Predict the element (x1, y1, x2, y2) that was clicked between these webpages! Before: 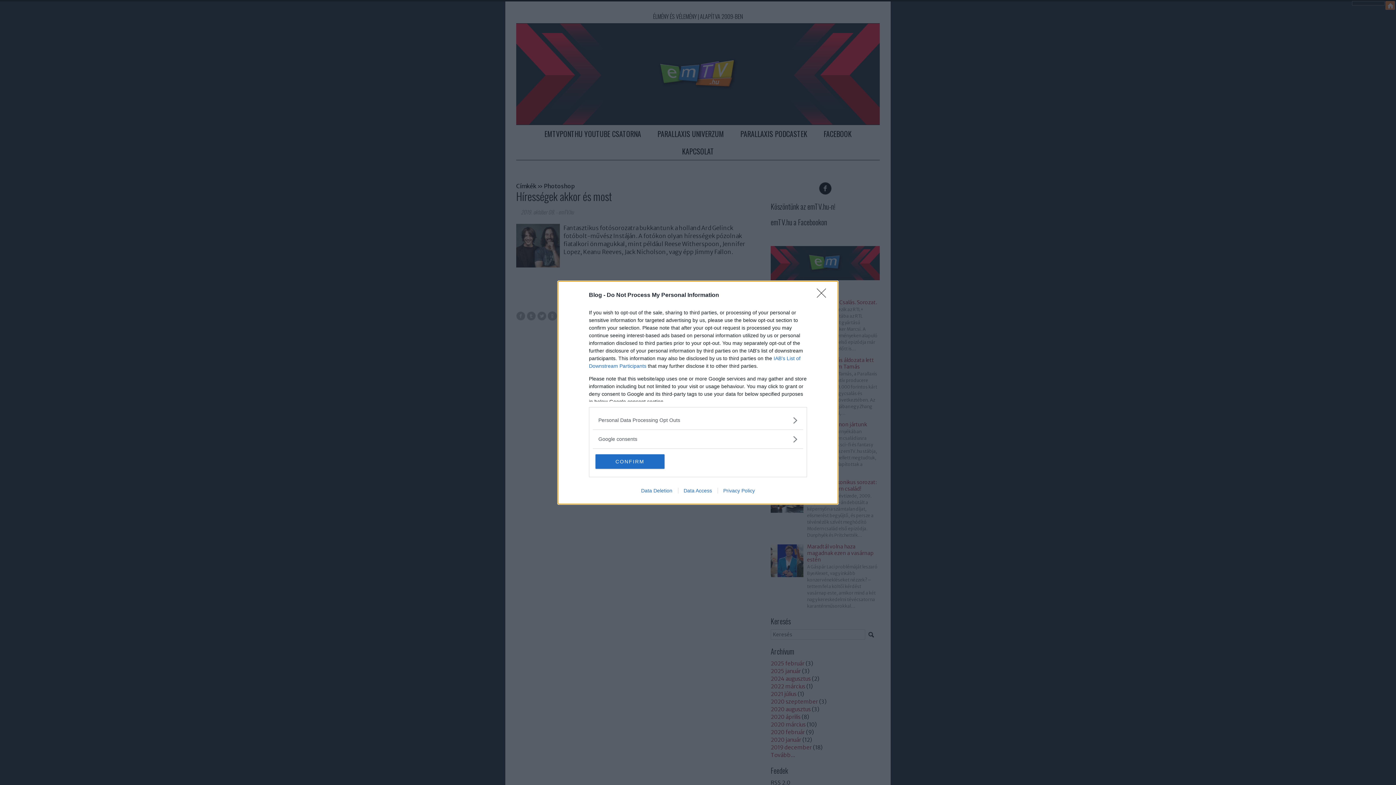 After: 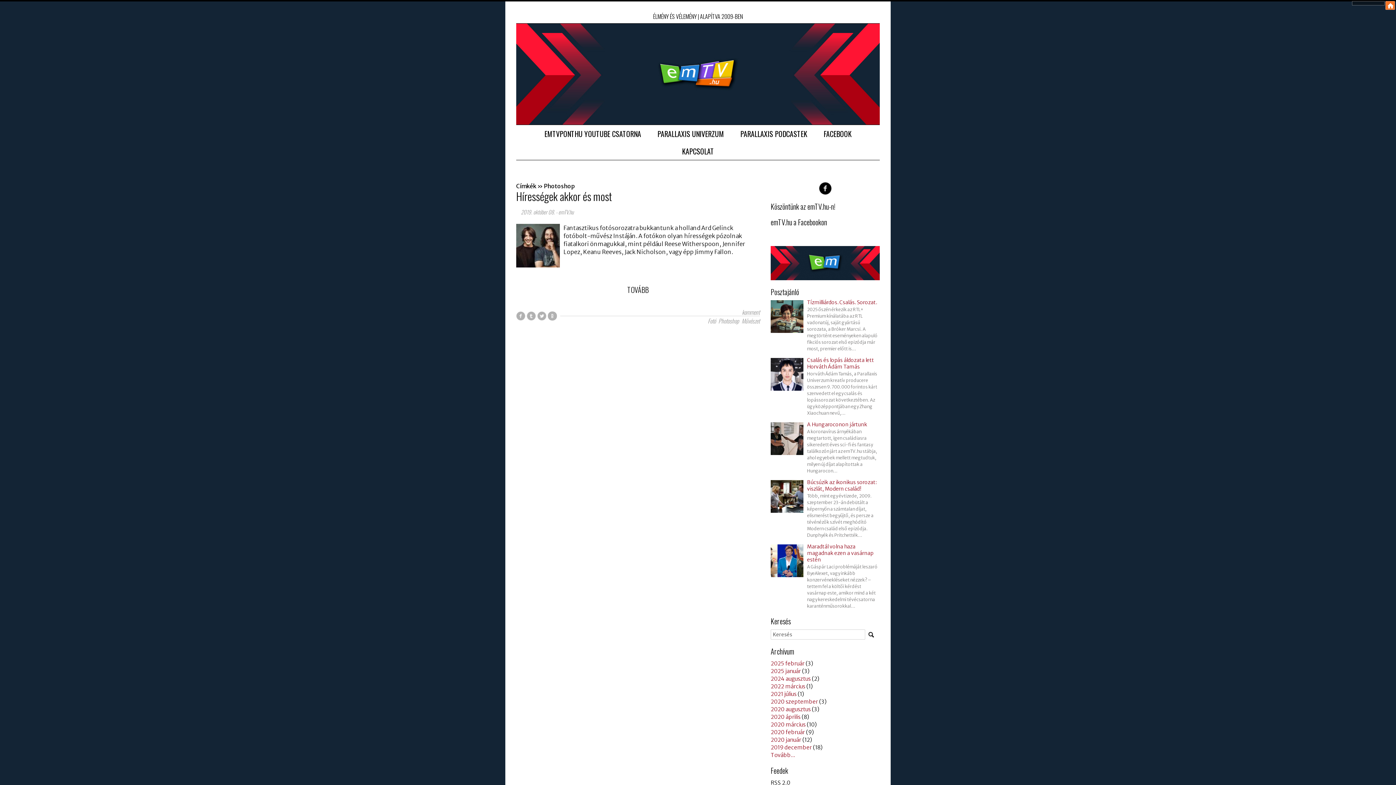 Action: bbox: (595, 454, 664, 468) label: CONFIRM